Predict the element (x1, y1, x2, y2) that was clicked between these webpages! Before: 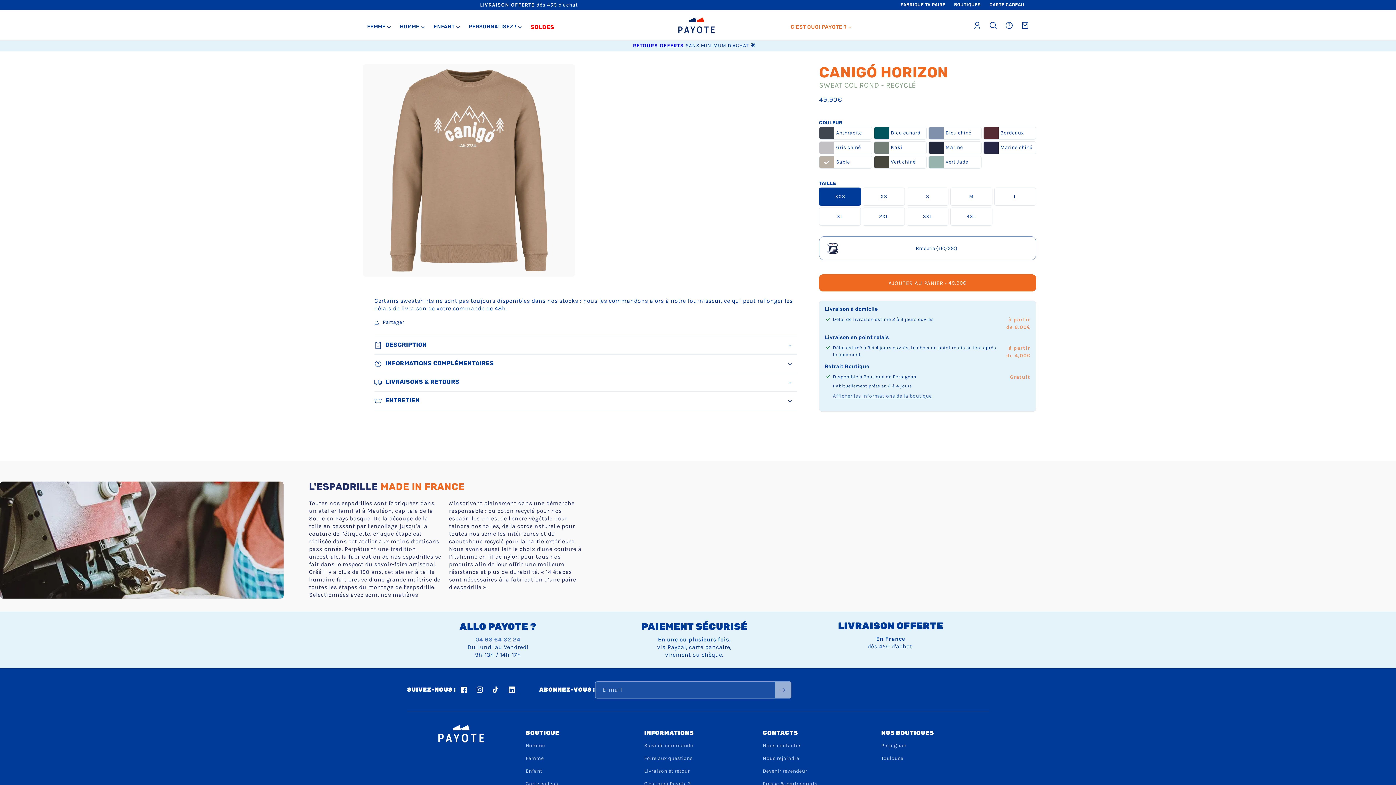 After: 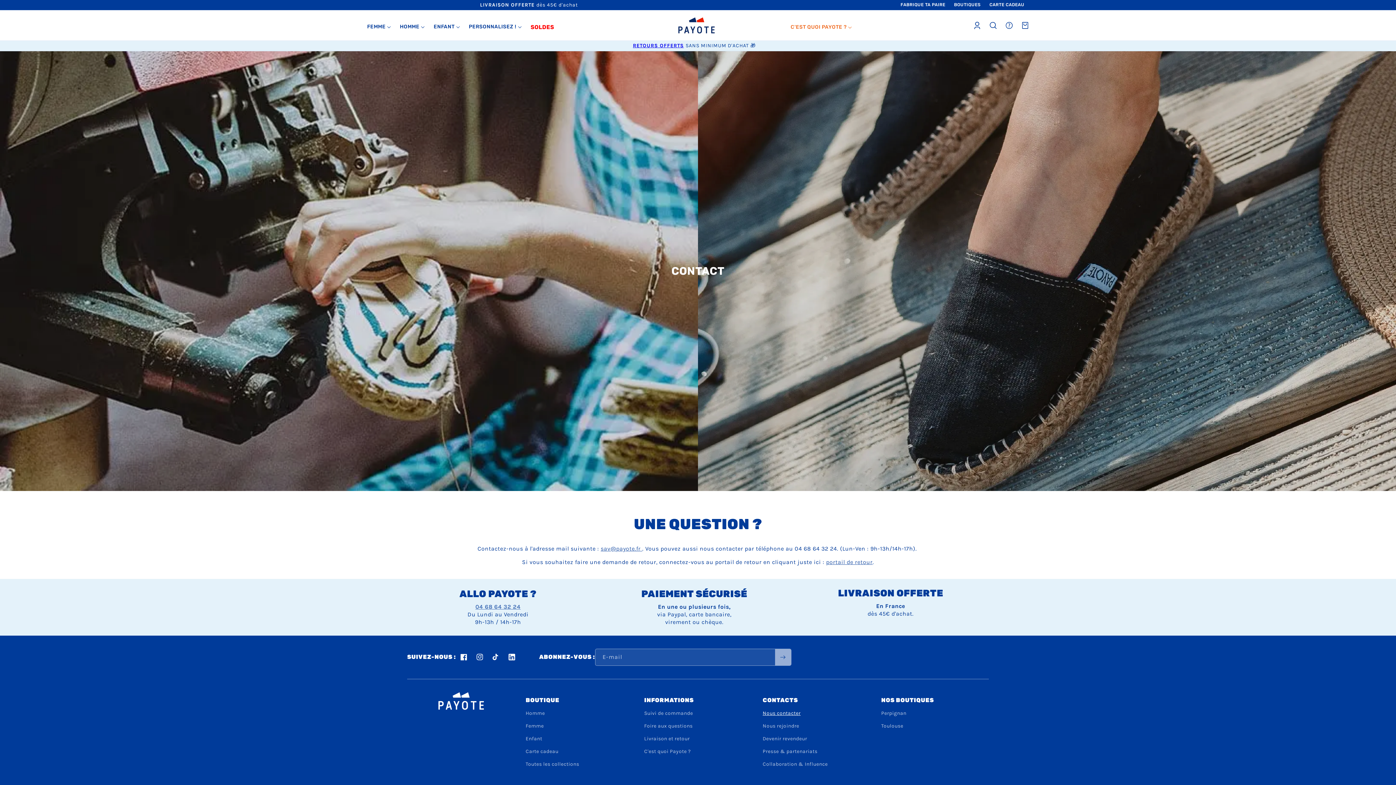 Action: label: Nous contacter bbox: (762, 741, 800, 752)